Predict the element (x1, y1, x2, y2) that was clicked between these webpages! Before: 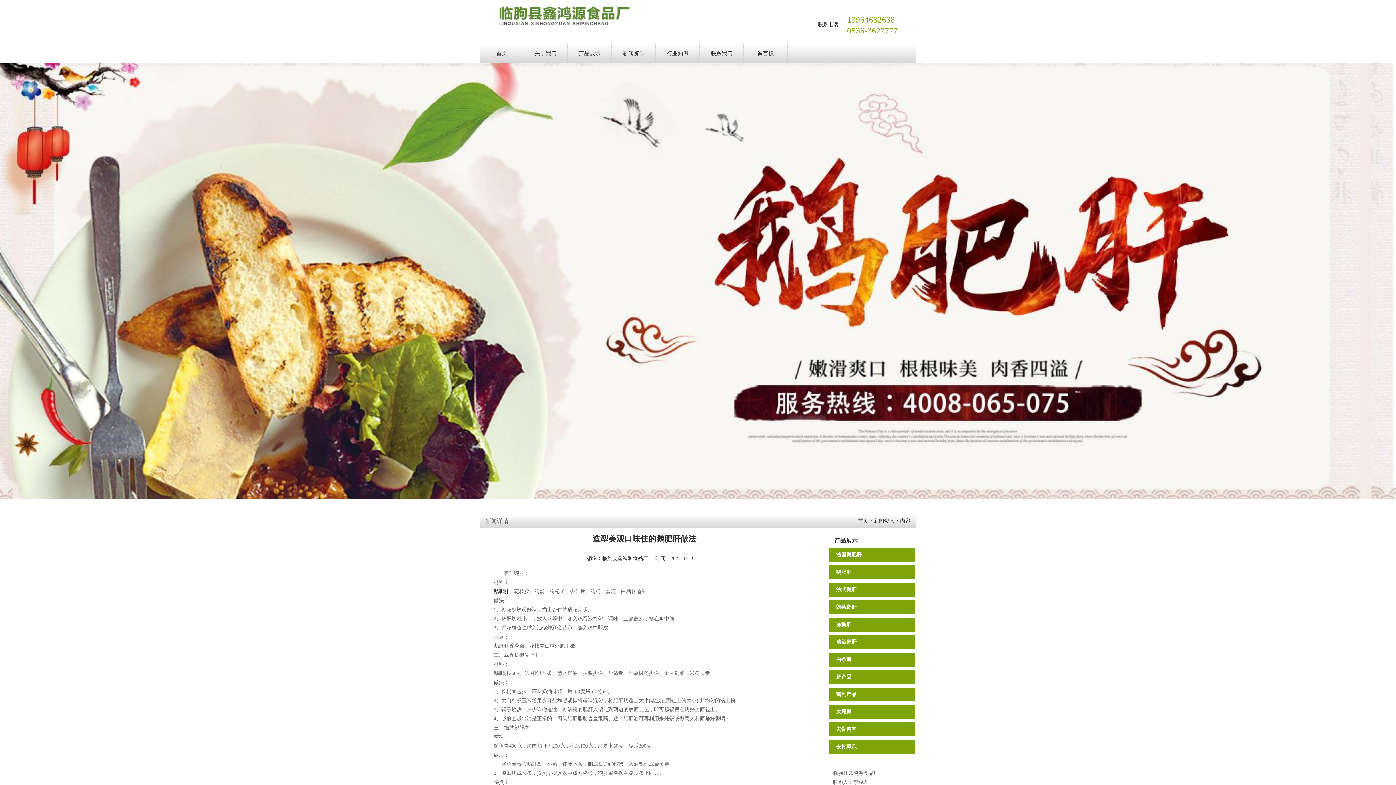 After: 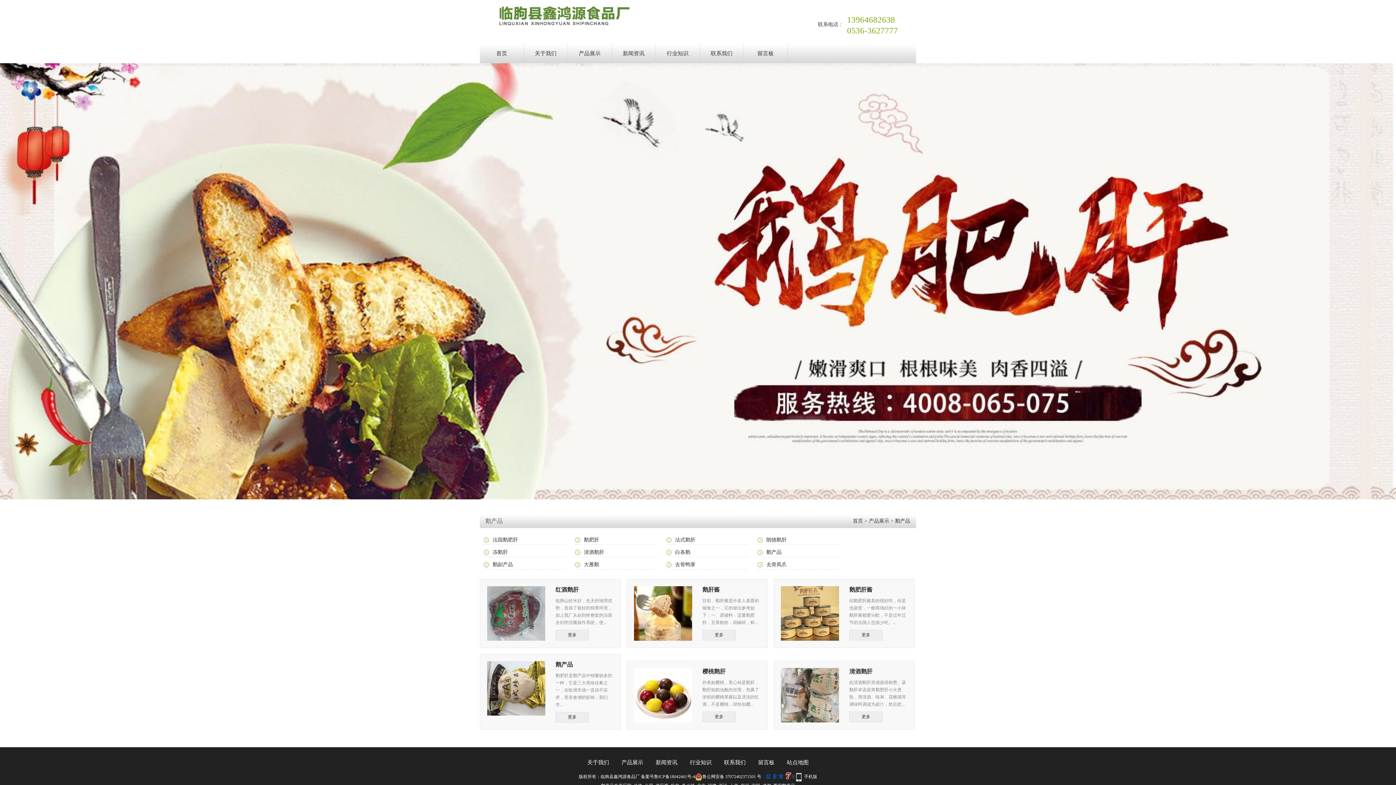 Action: label: 鹅产品 bbox: (829, 670, 915, 684)